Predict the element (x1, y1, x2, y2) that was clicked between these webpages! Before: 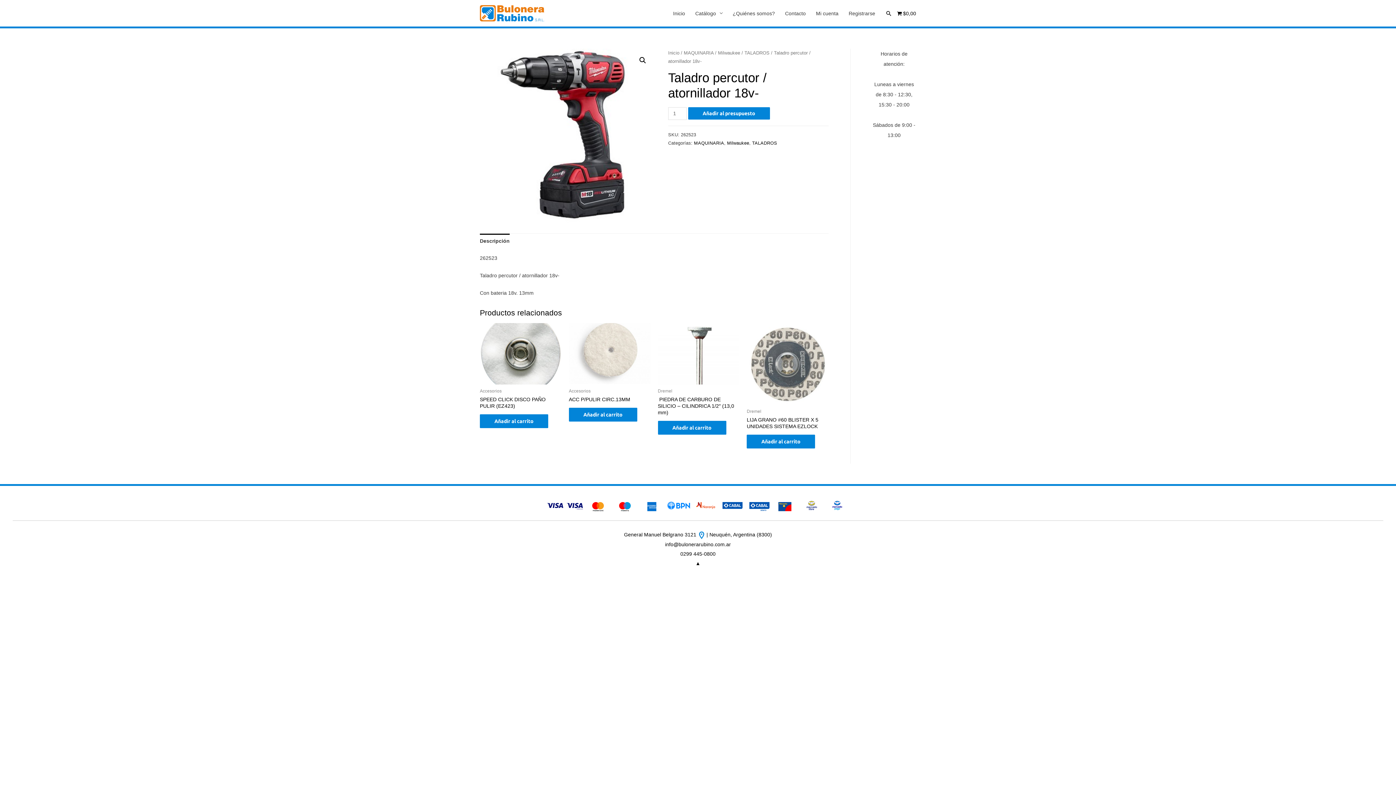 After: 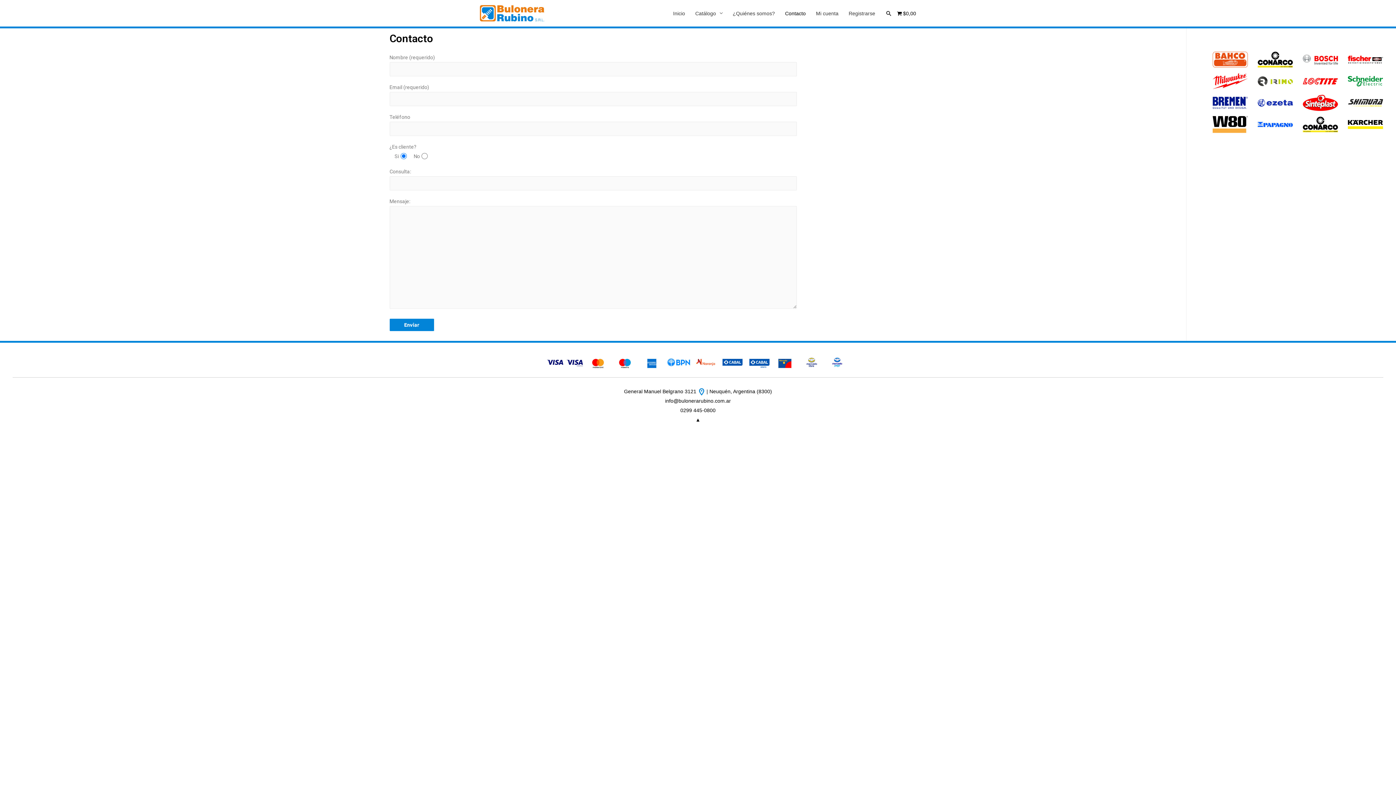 Action: bbox: (780, 0, 811, 26) label: Contacto